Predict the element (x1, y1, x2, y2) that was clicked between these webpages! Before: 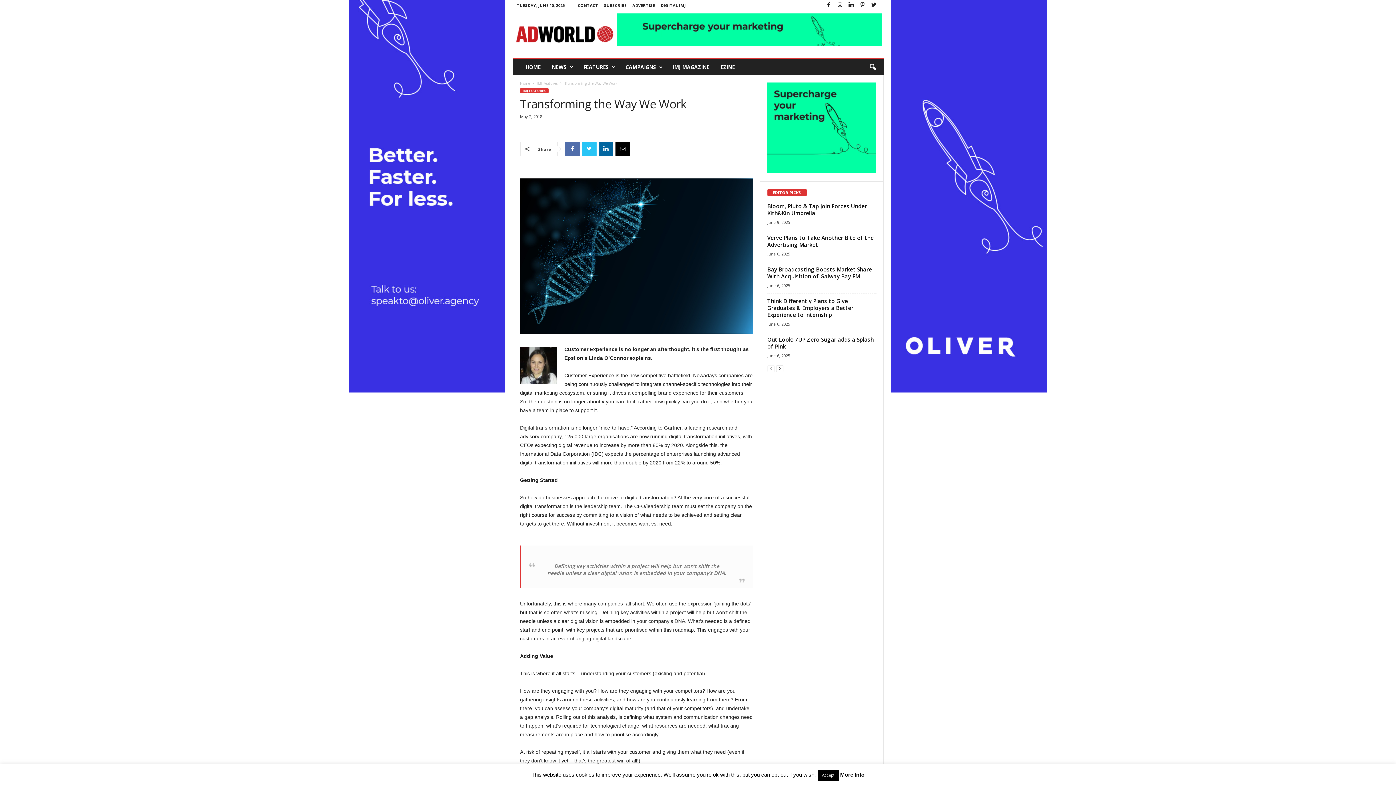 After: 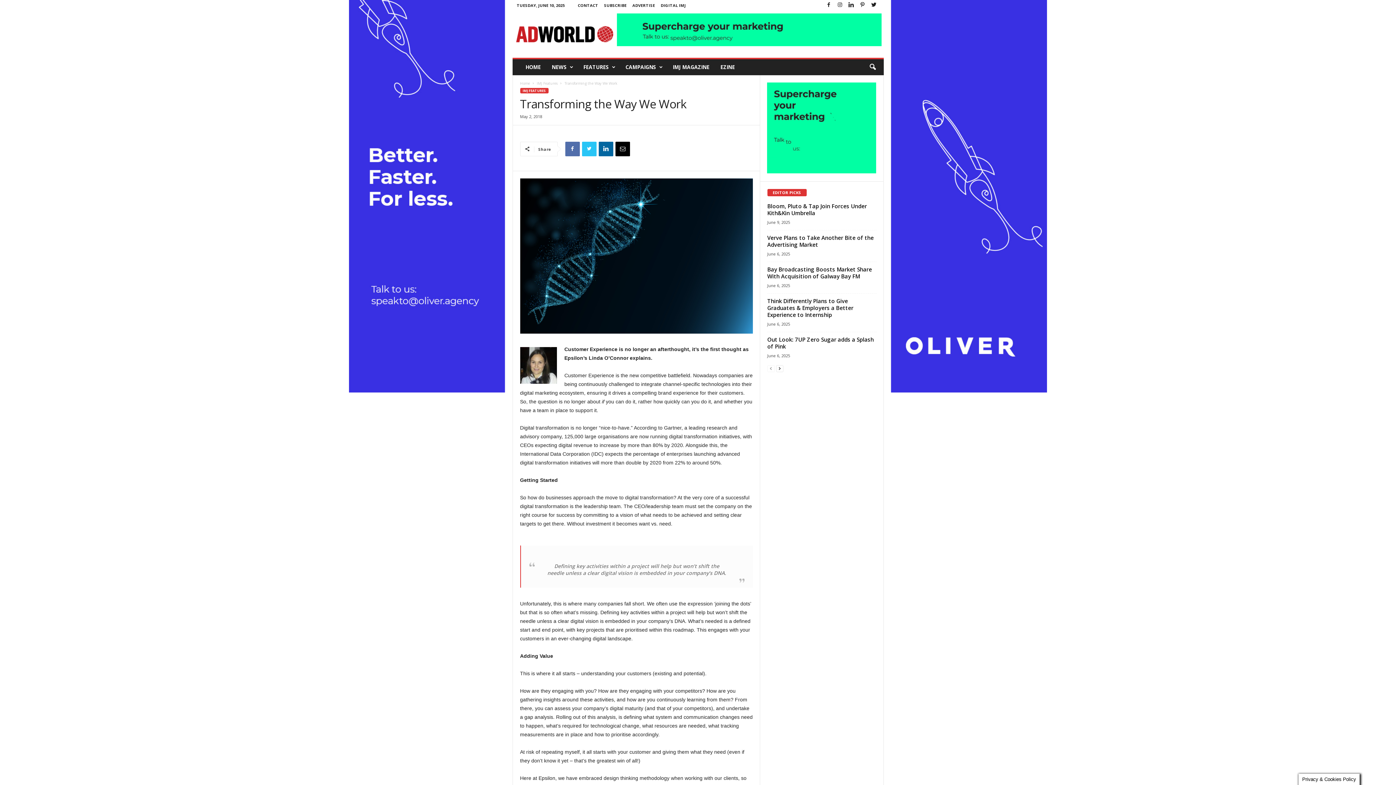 Action: label: Accept bbox: (817, 770, 838, 781)